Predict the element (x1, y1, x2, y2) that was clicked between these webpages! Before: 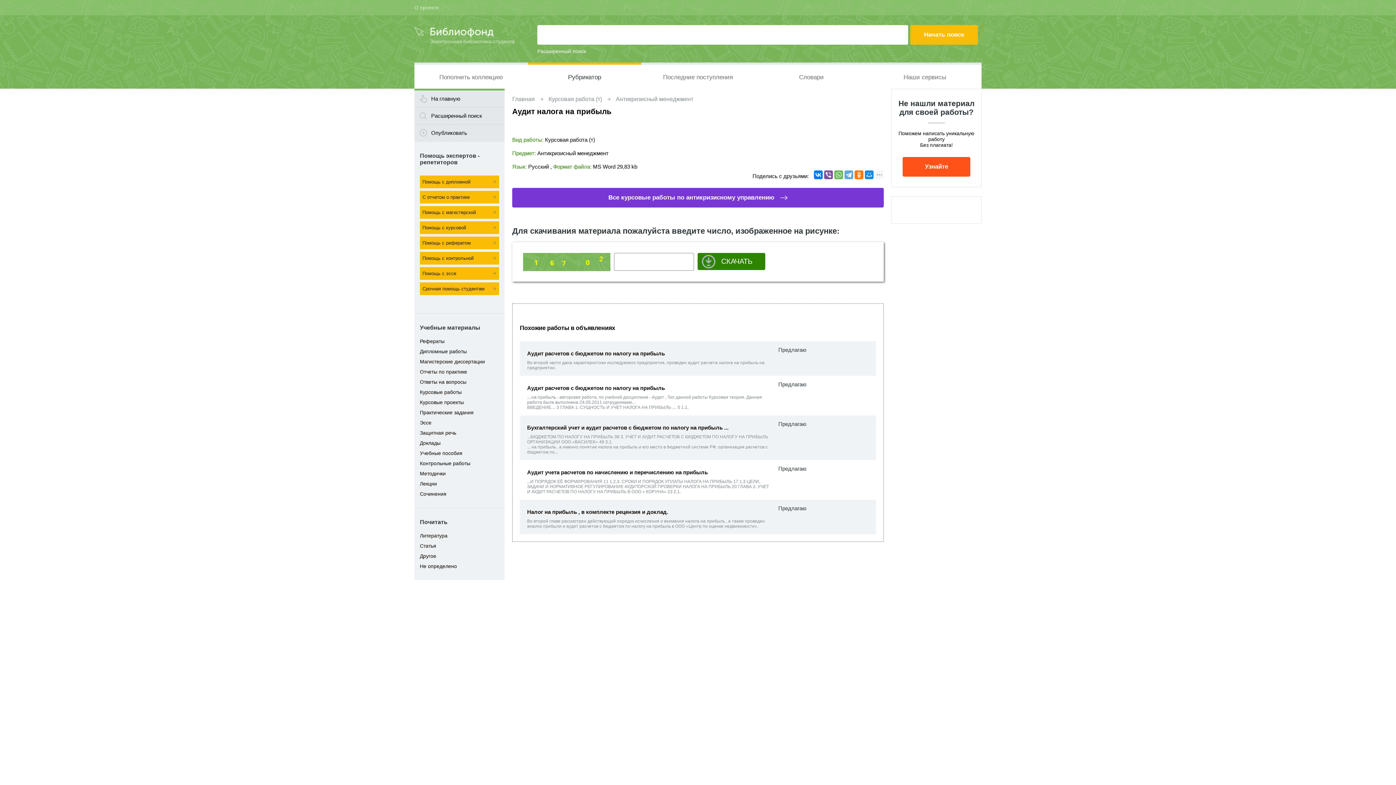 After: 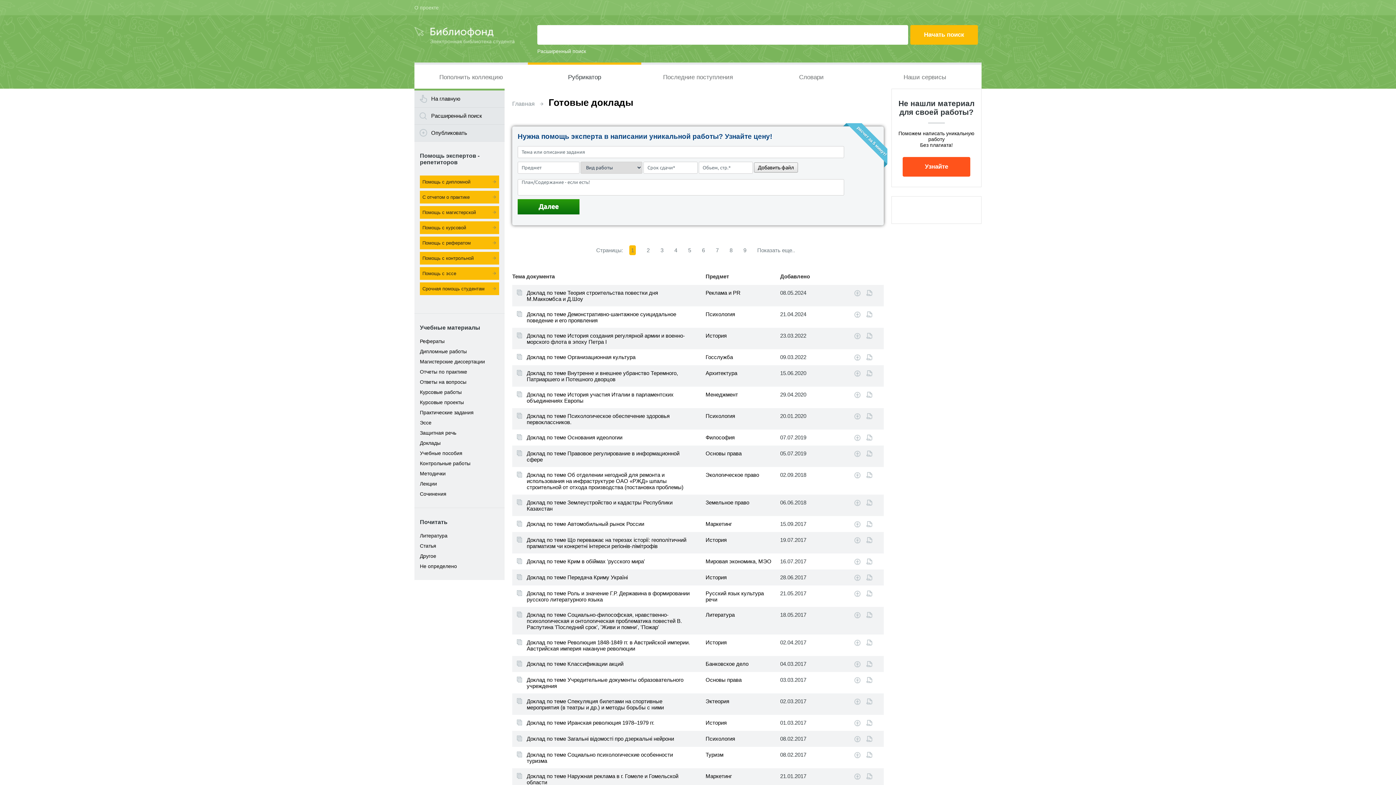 Action: label: Доклады bbox: (420, 440, 440, 446)